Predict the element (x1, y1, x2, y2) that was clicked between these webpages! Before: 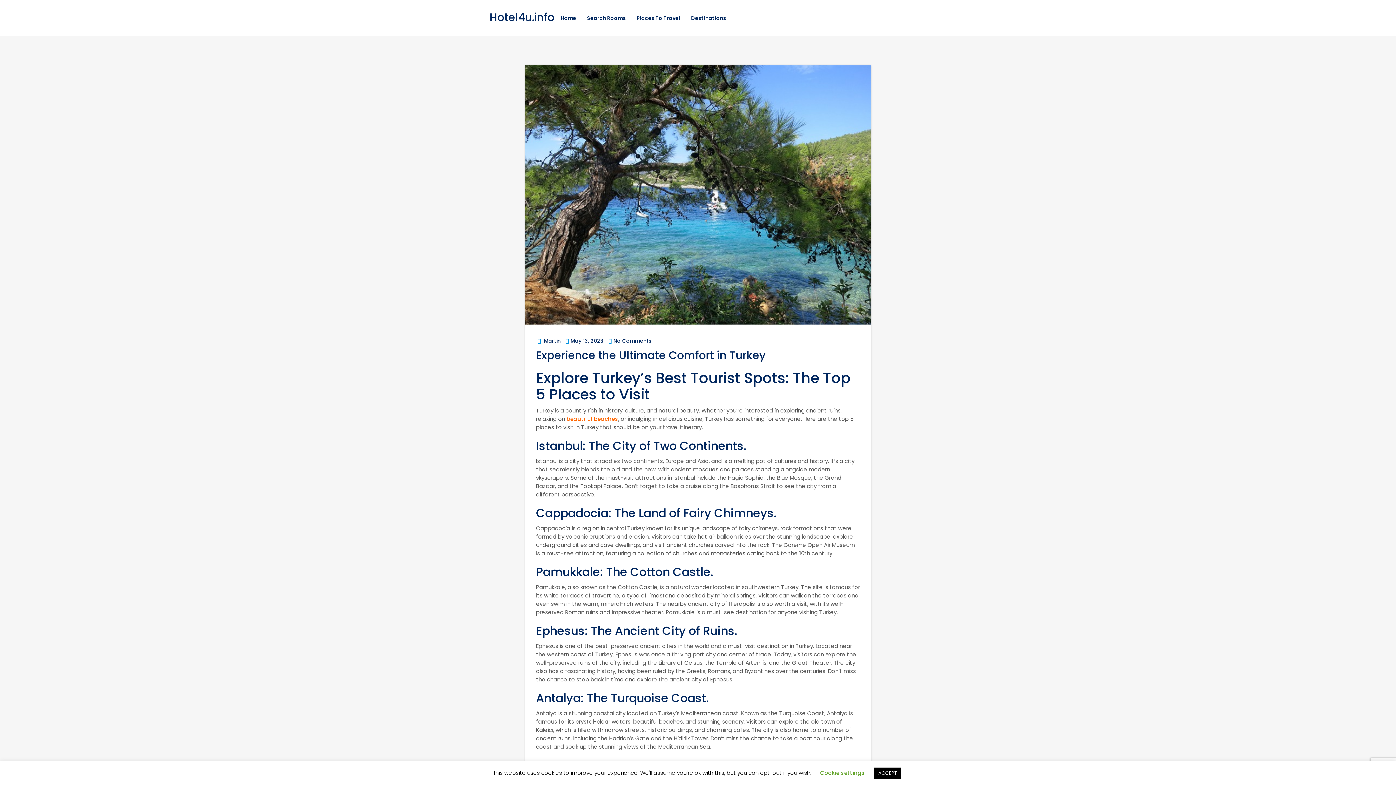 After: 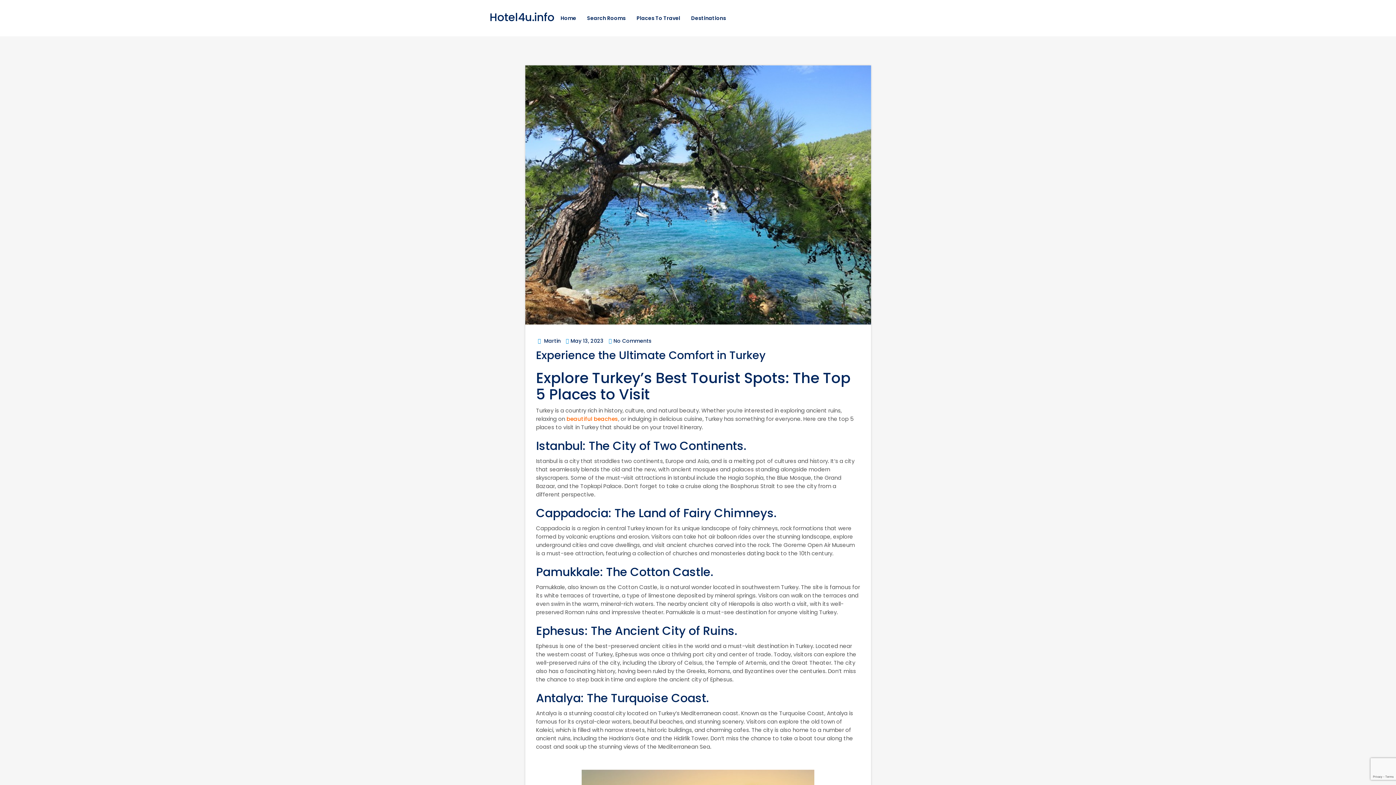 Action: bbox: (874, 768, 901, 779) label: ACCEPT